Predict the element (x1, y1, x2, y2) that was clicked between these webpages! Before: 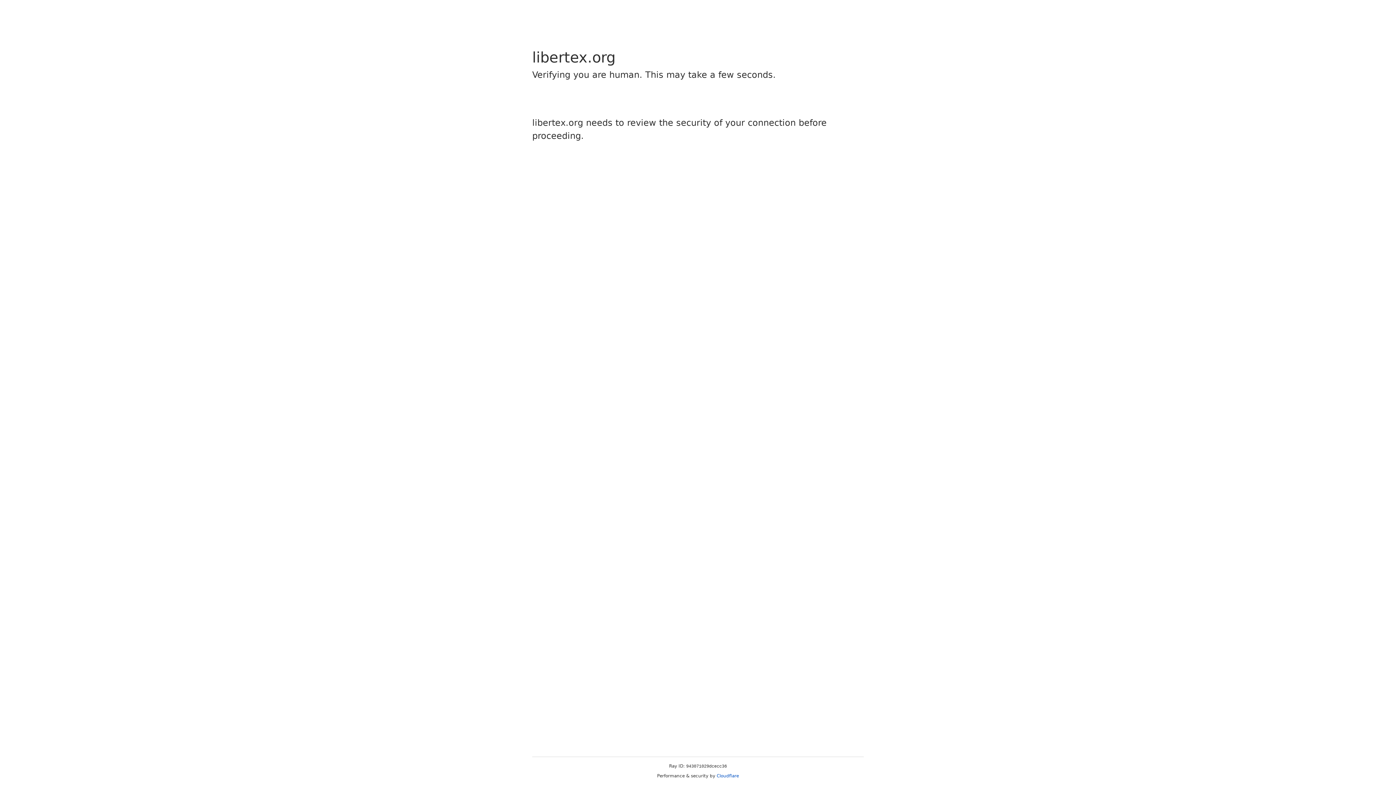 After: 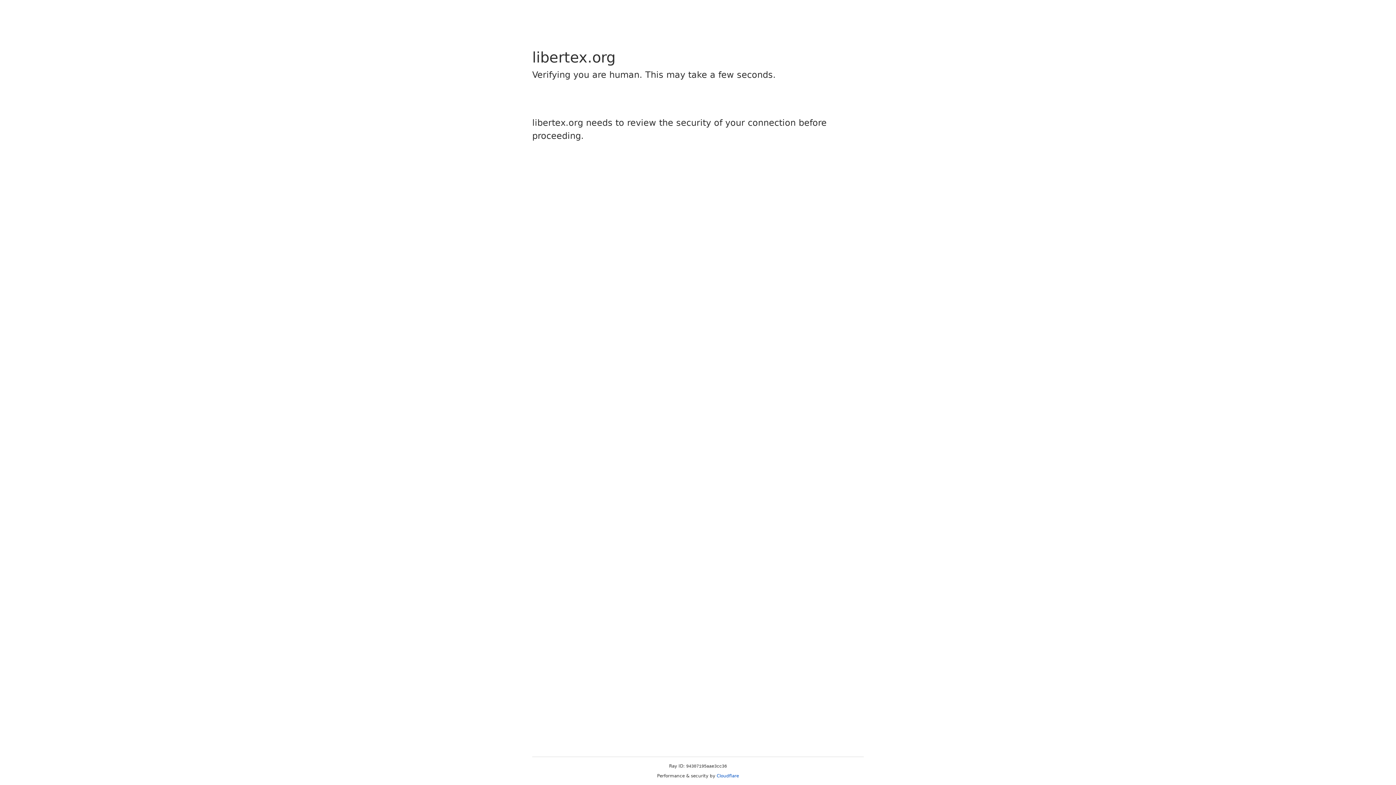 Action: label: Cloudflare bbox: (716, 773, 739, 778)